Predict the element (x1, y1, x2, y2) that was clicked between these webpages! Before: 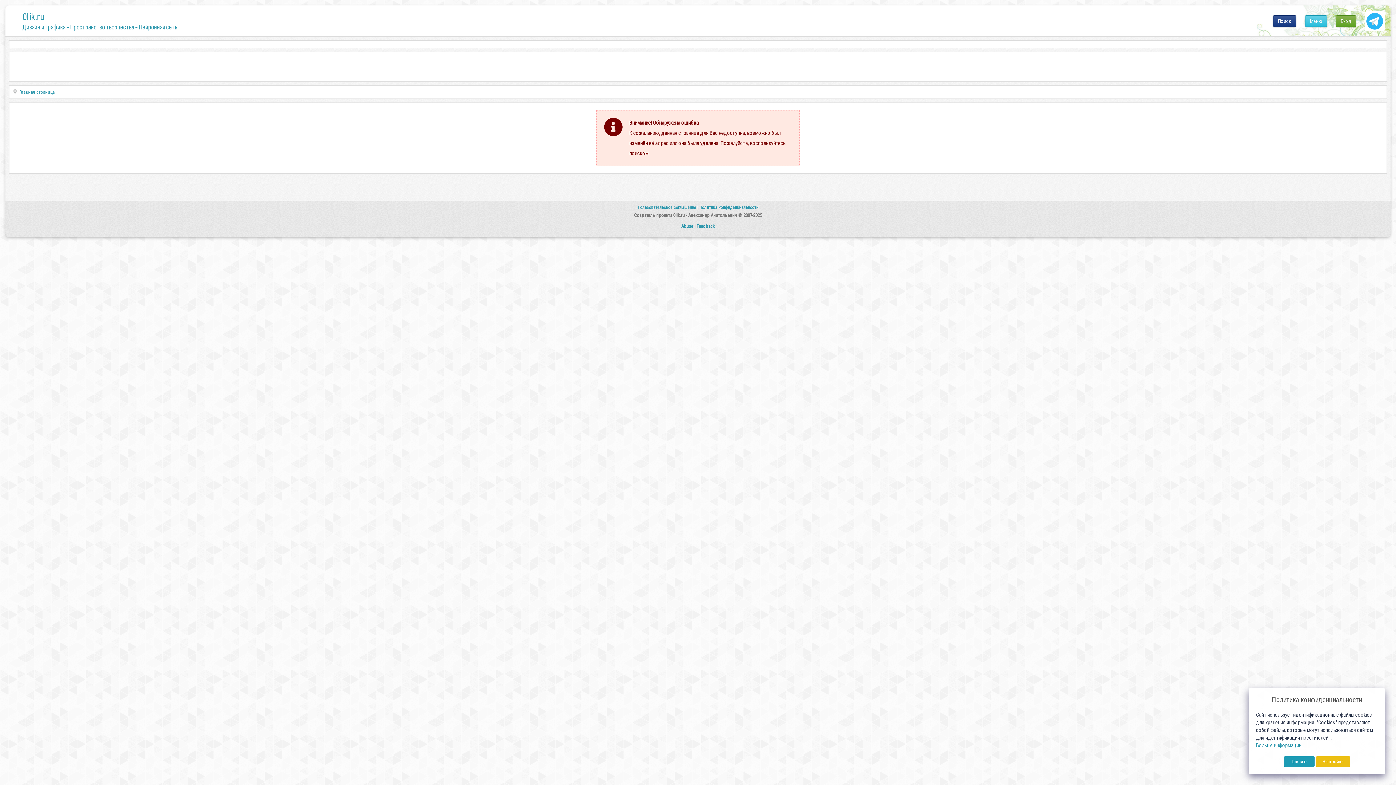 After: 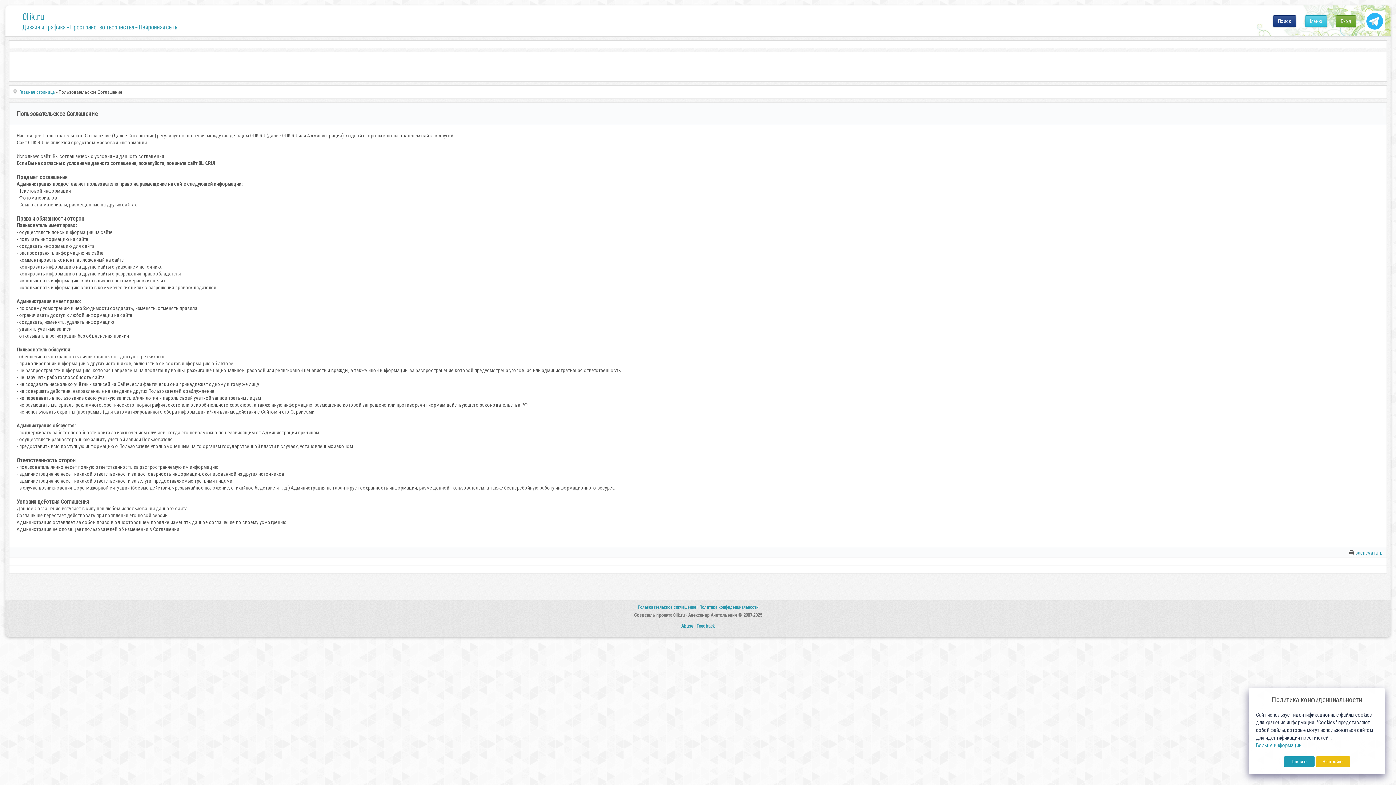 Action: label: Пользовательское соглашение  bbox: (637, 205, 697, 210)